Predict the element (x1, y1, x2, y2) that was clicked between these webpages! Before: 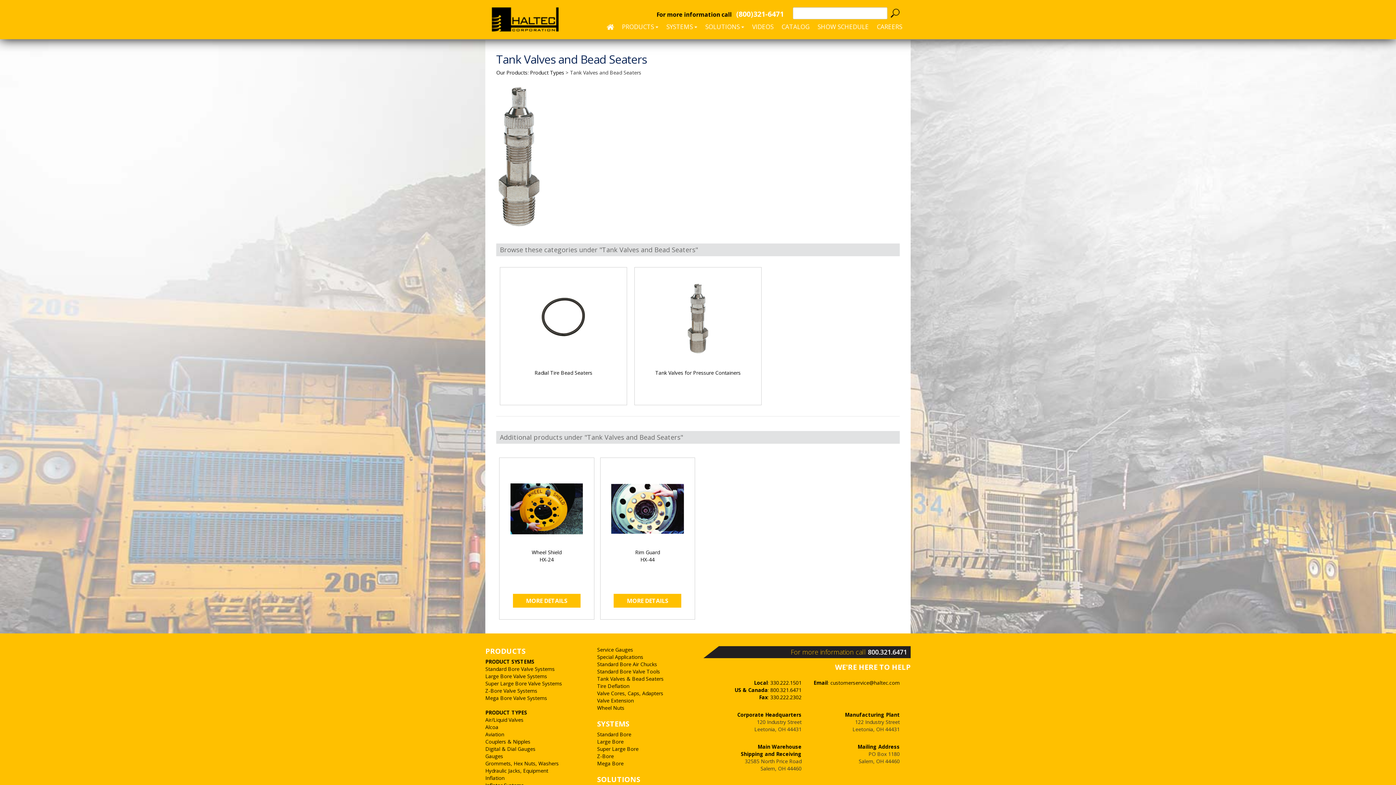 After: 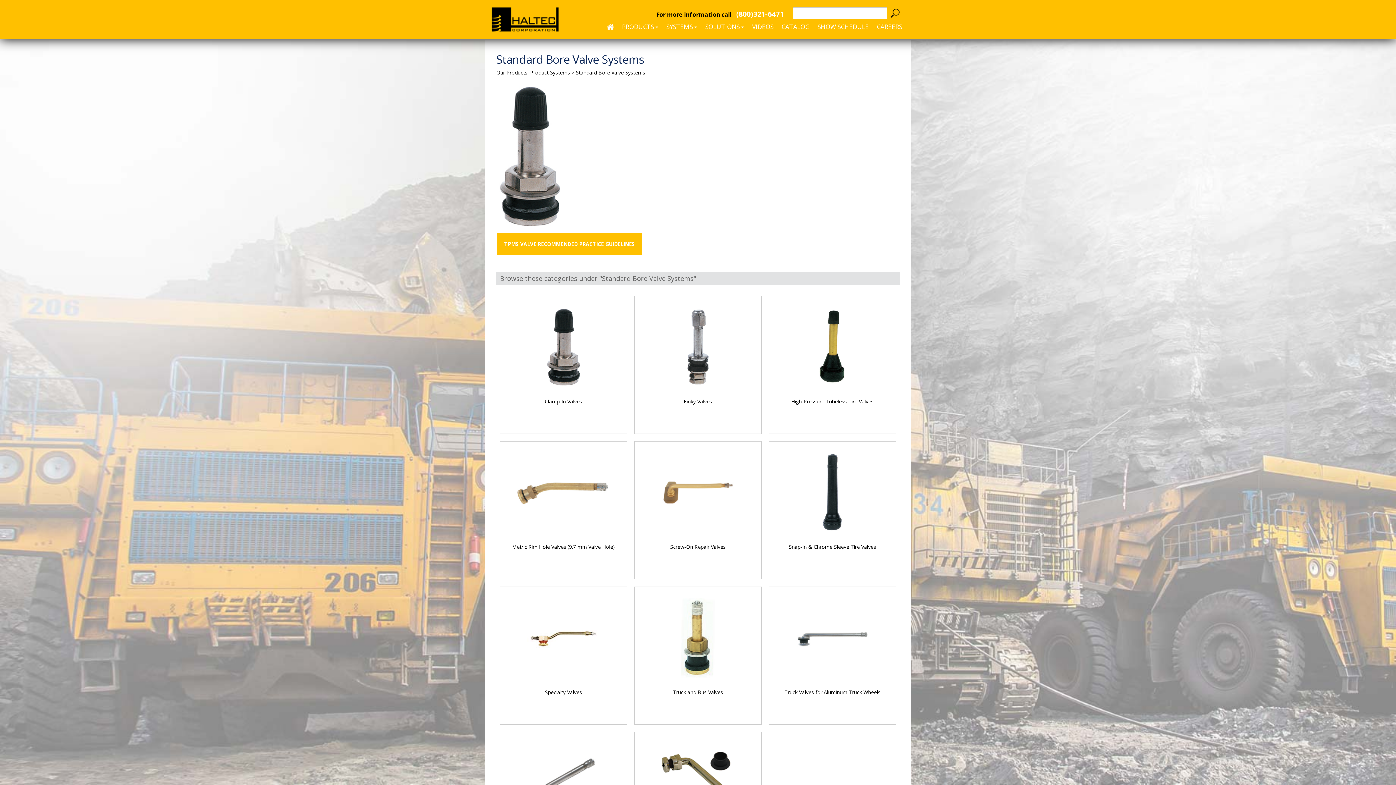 Action: bbox: (485, 665, 554, 672) label: Standard Bore Valve Systems